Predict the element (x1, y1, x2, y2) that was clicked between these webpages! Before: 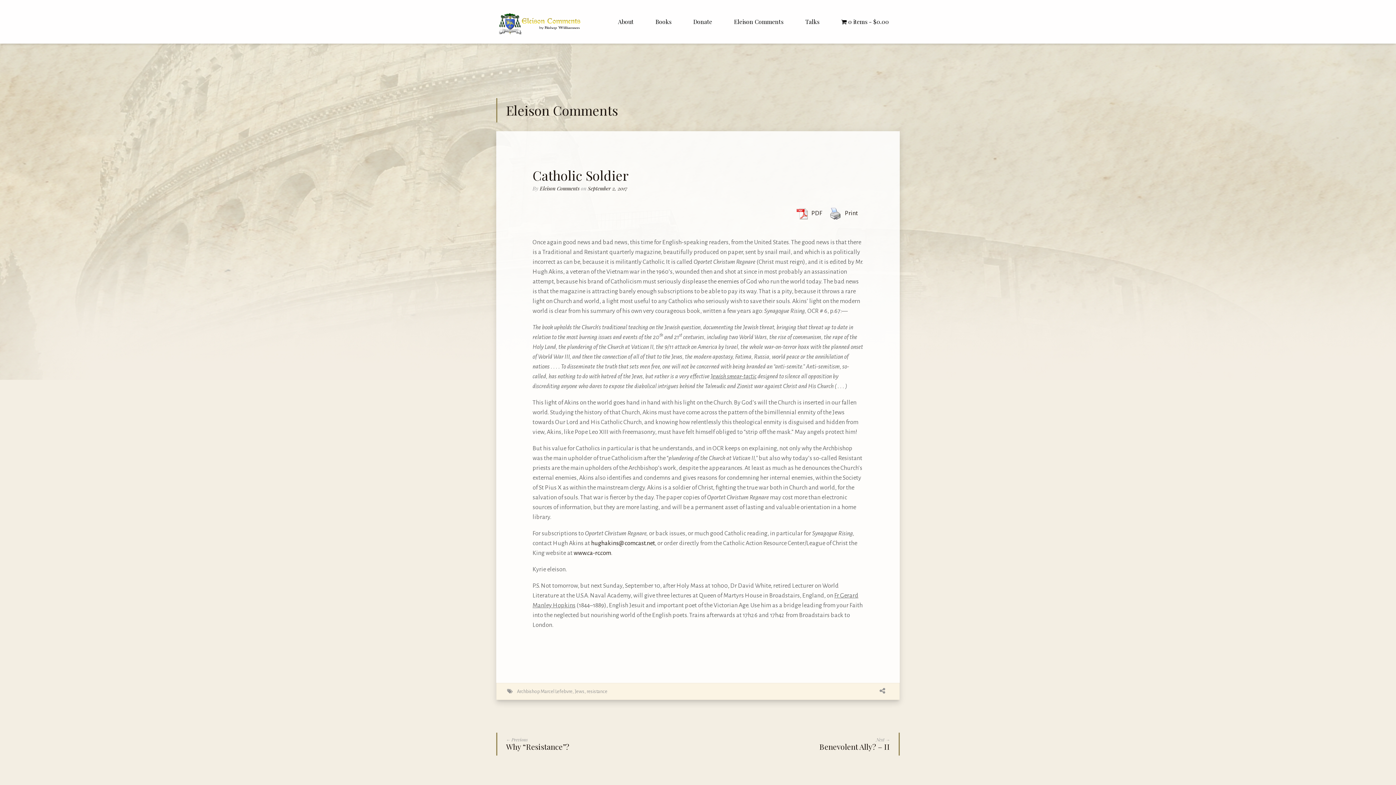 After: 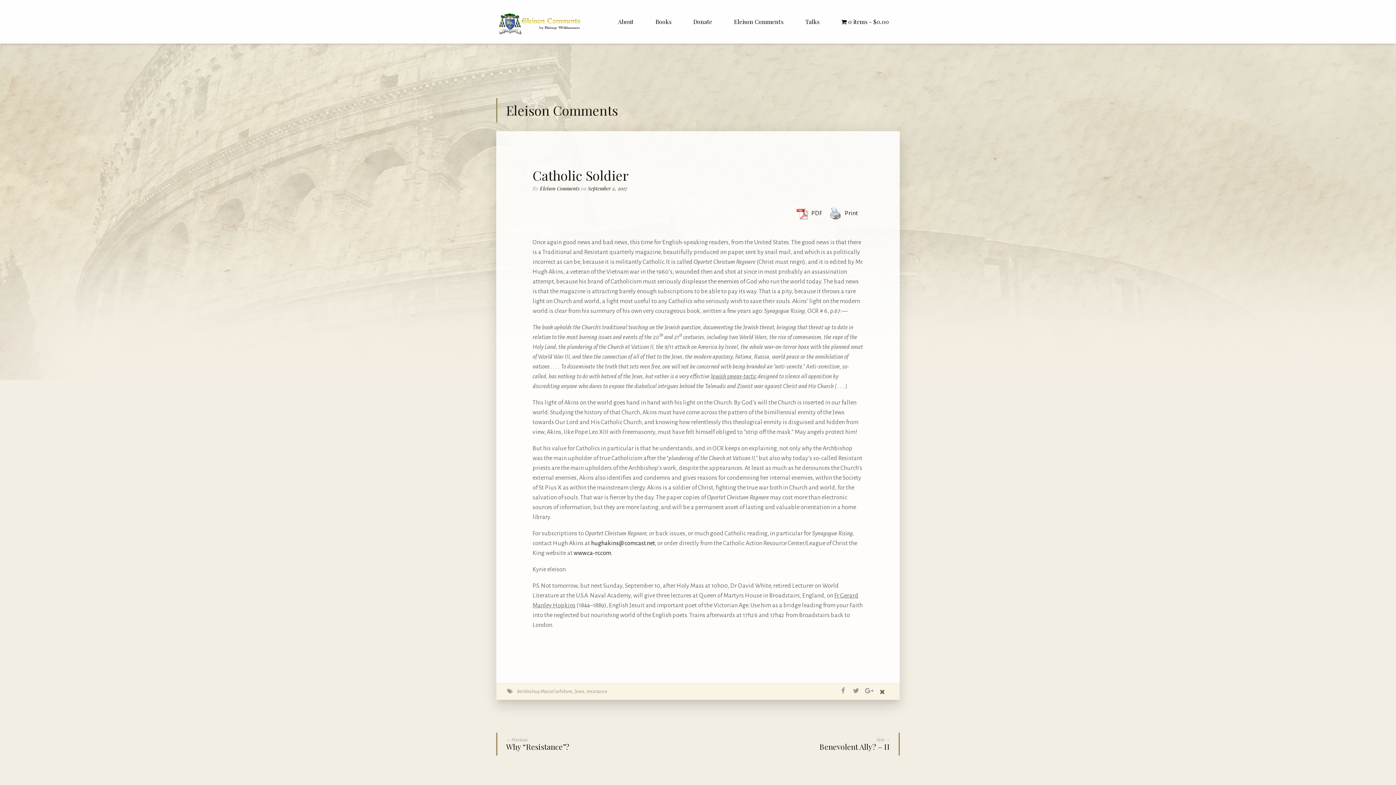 Action: bbox: (876, 686, 889, 696)